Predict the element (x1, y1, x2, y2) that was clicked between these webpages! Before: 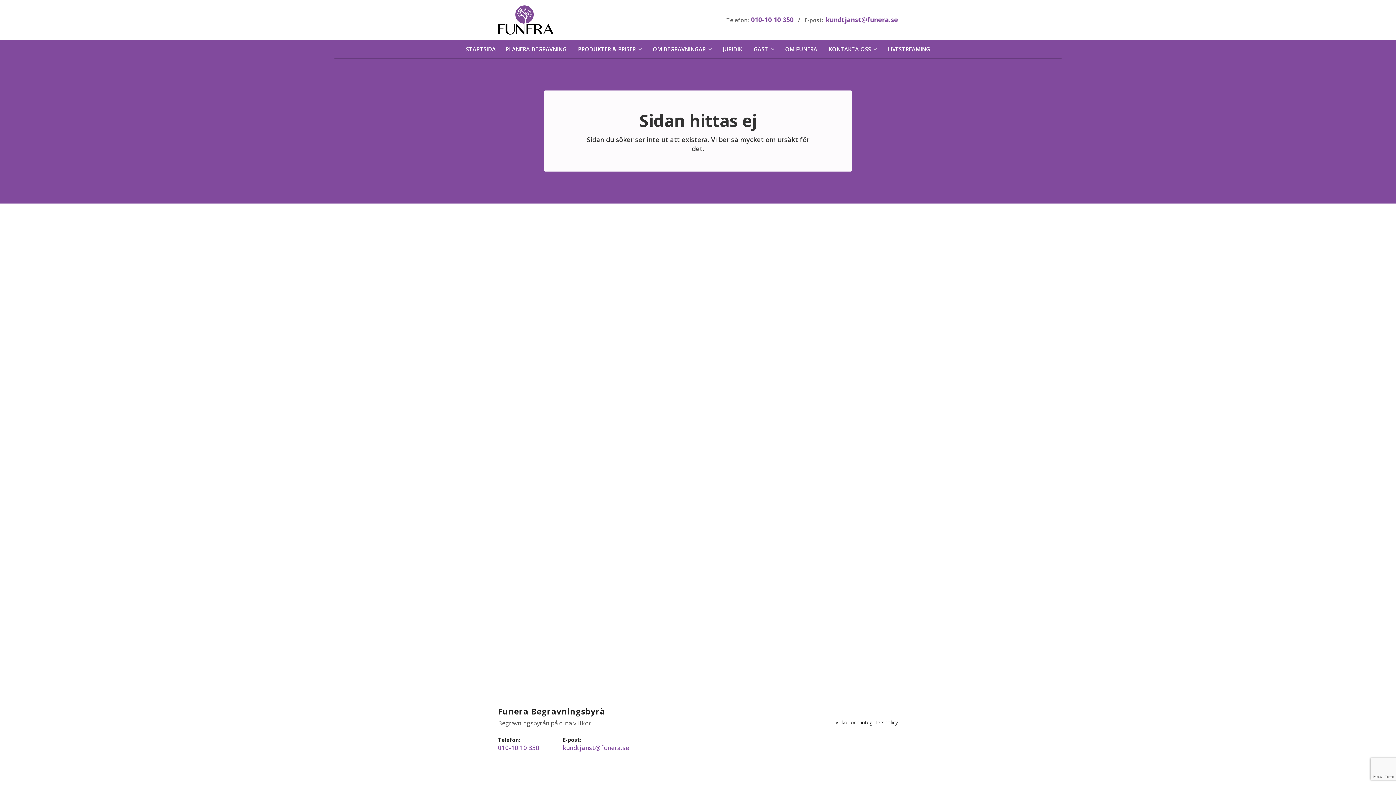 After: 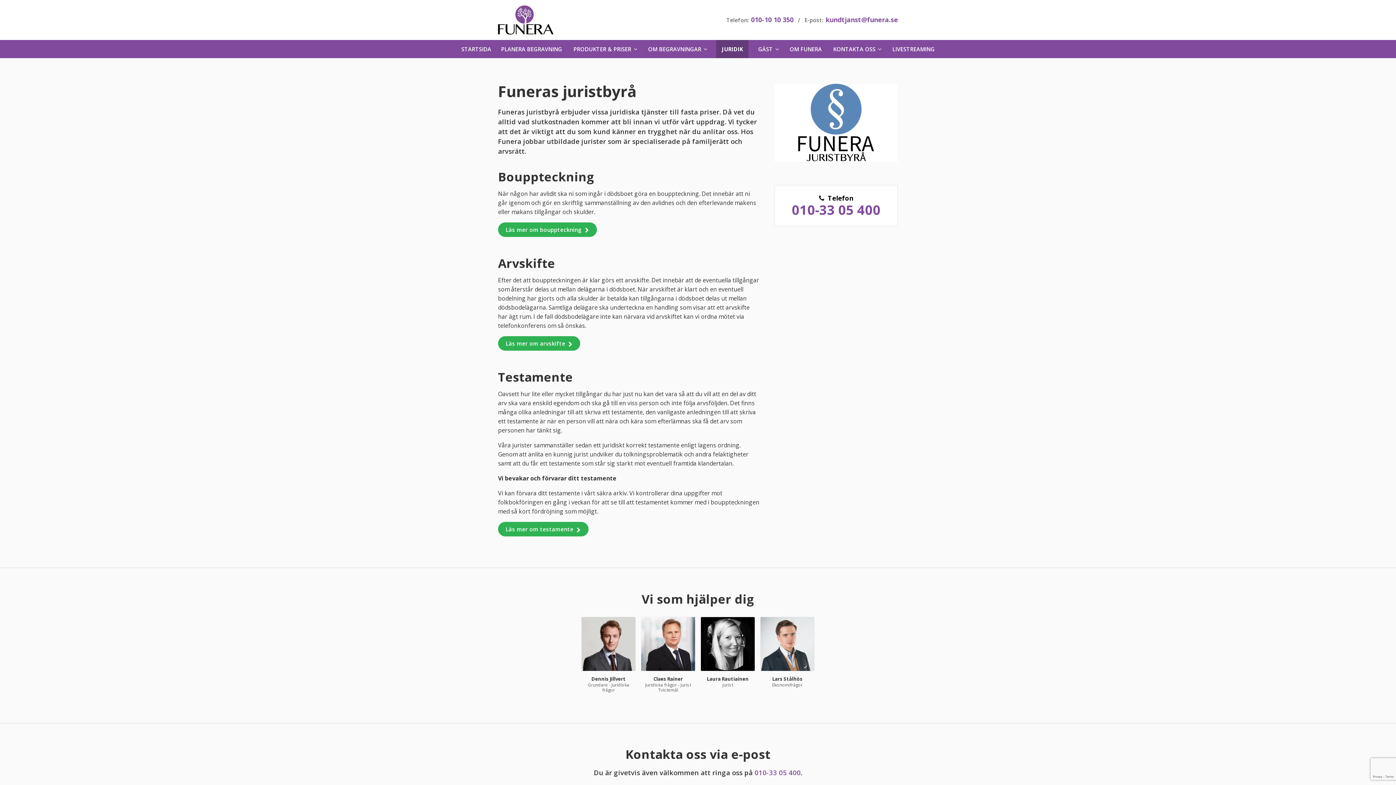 Action: label: JURIDIK bbox: (717, 40, 747, 58)